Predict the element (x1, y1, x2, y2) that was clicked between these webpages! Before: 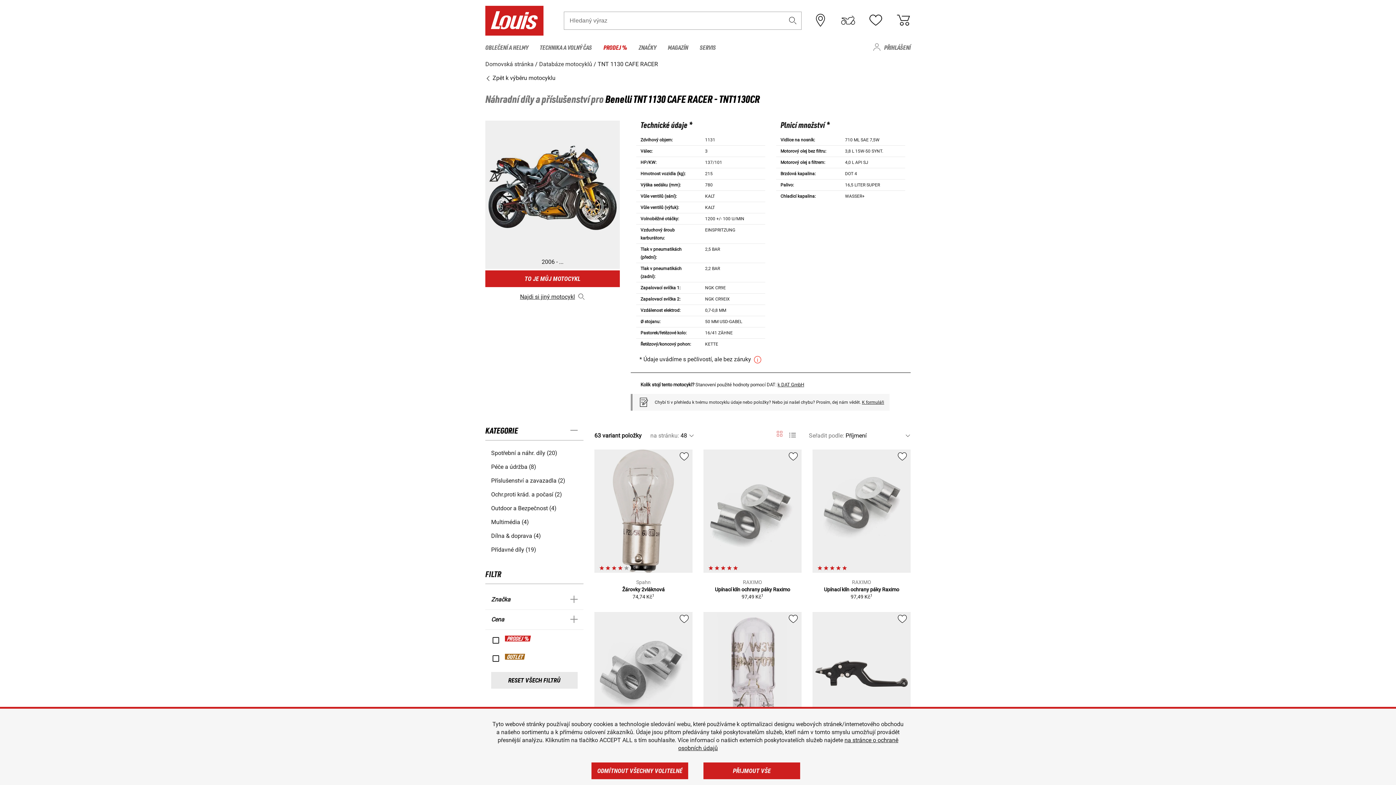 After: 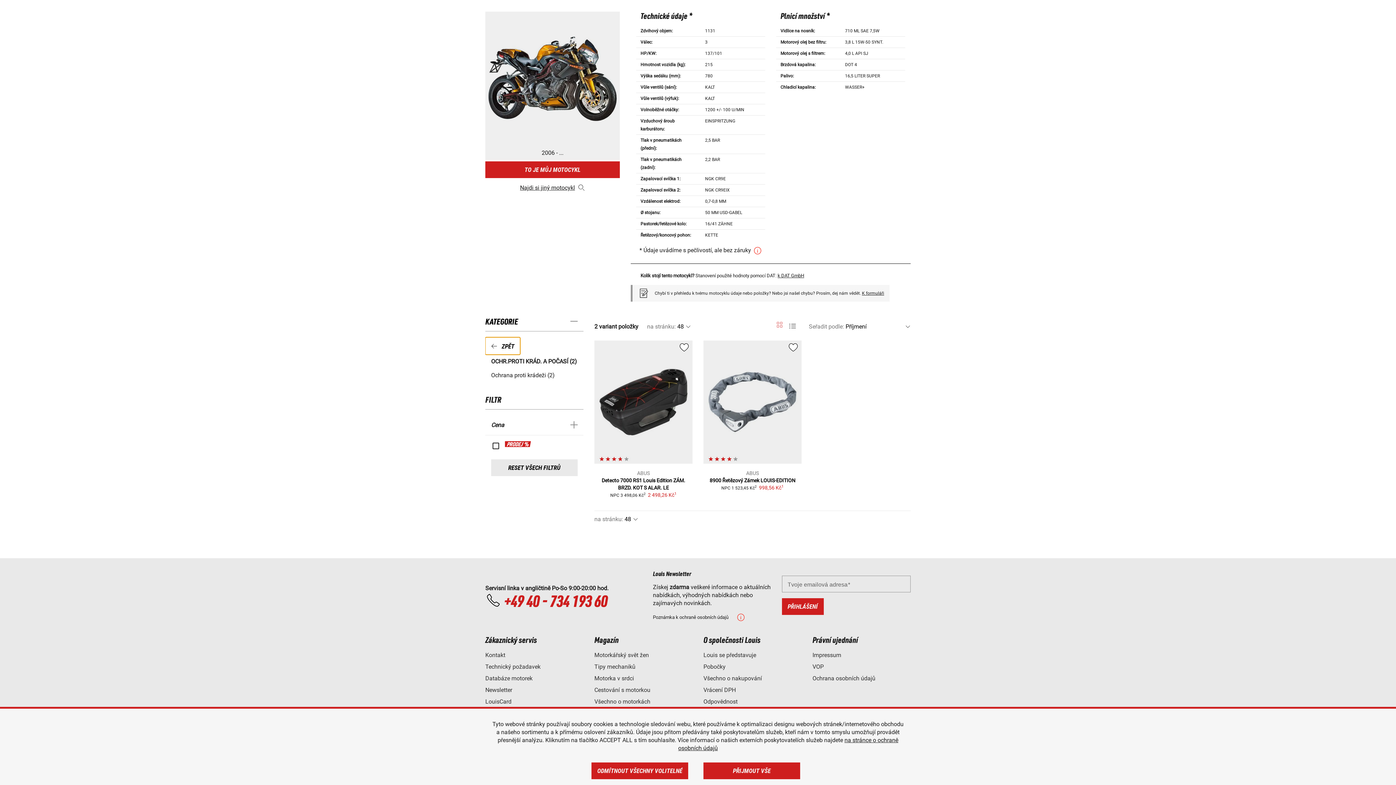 Action: bbox: (491, 491, 577, 499) label: Ochr.proti krád. a počasí (2)